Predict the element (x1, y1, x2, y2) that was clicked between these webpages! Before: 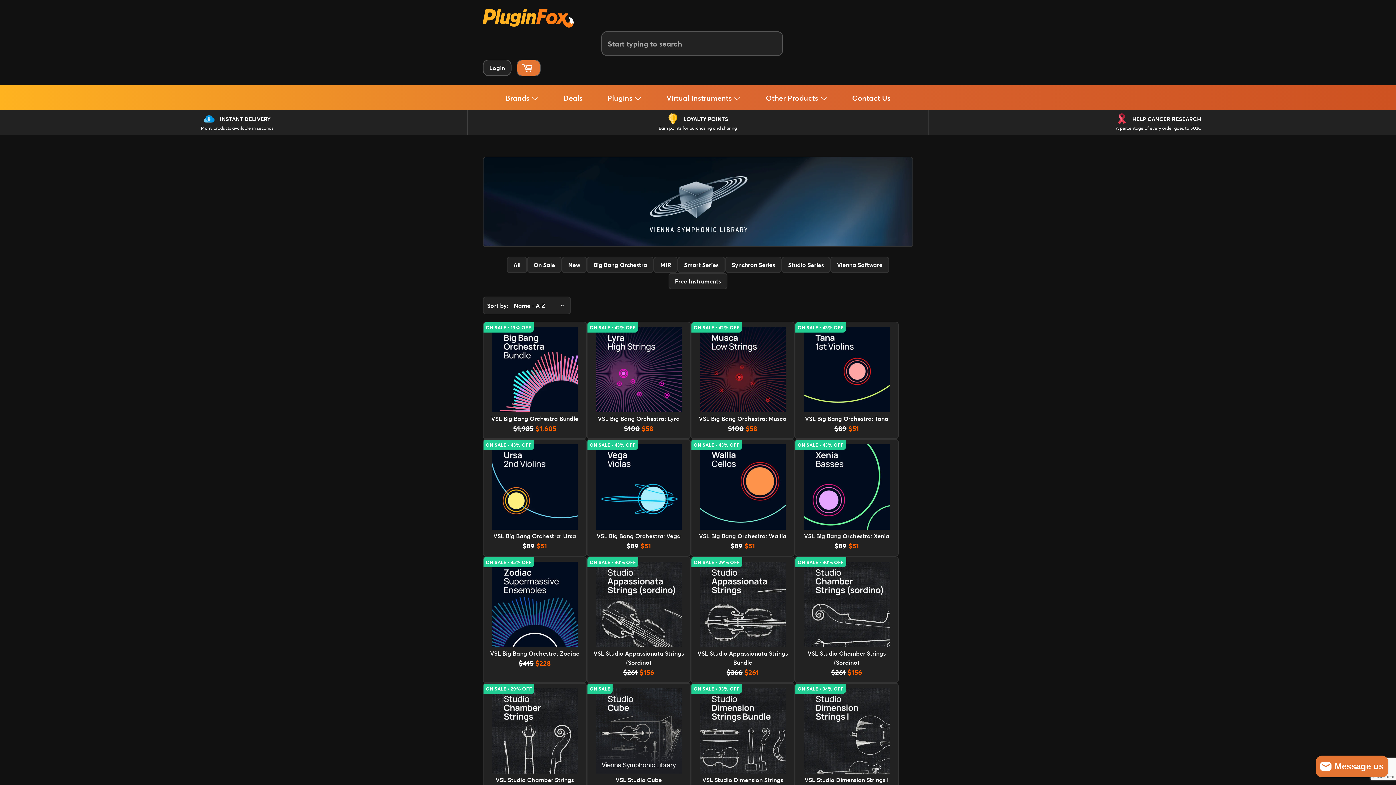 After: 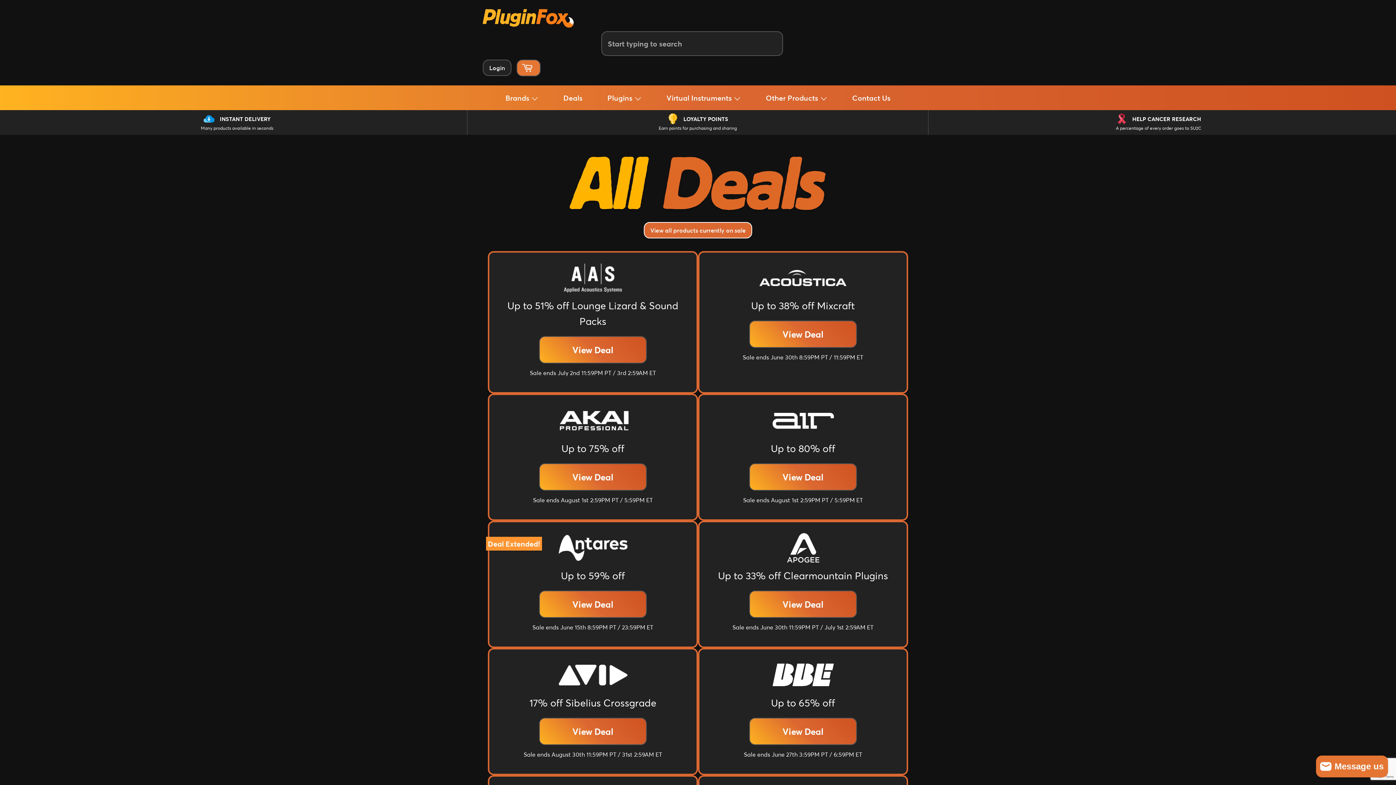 Action: bbox: (551, 85, 594, 110) label: Deals